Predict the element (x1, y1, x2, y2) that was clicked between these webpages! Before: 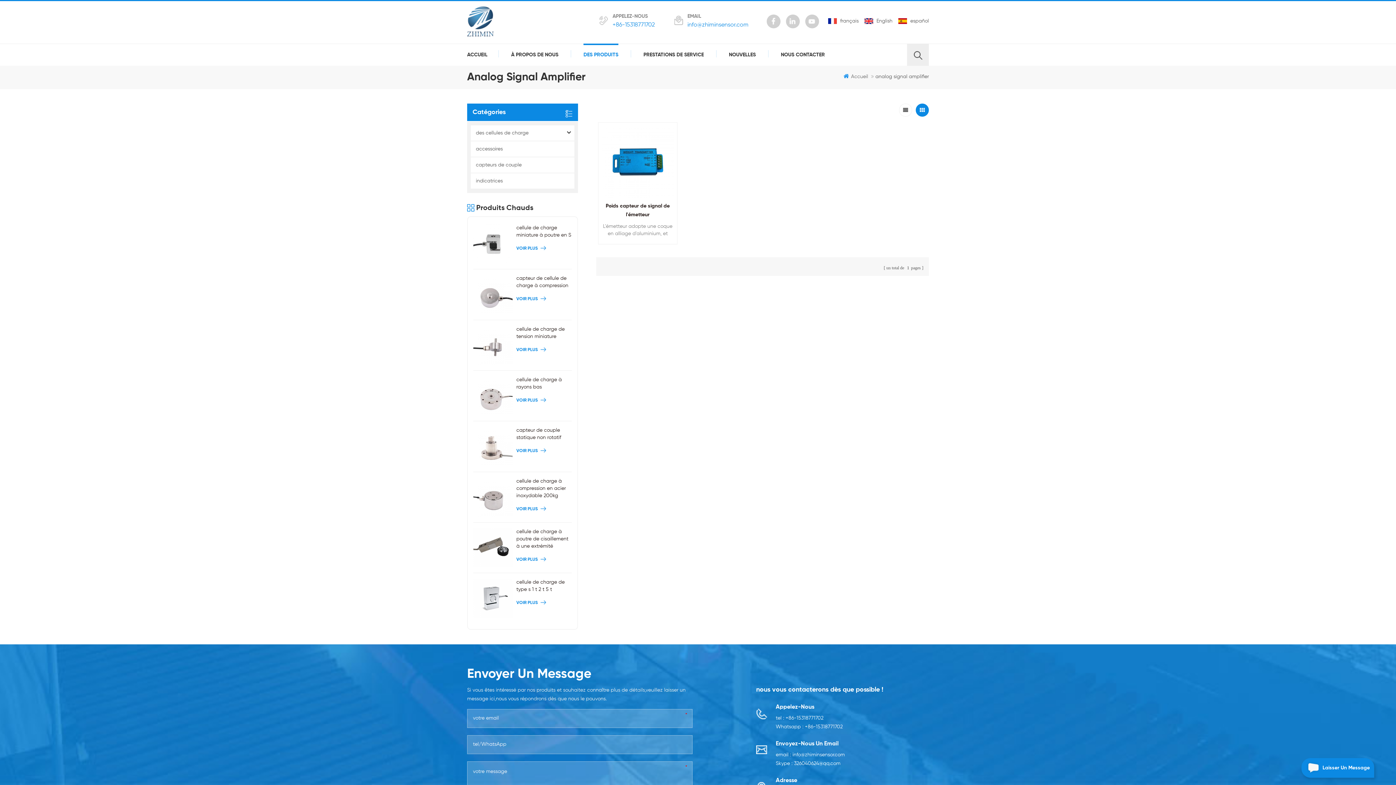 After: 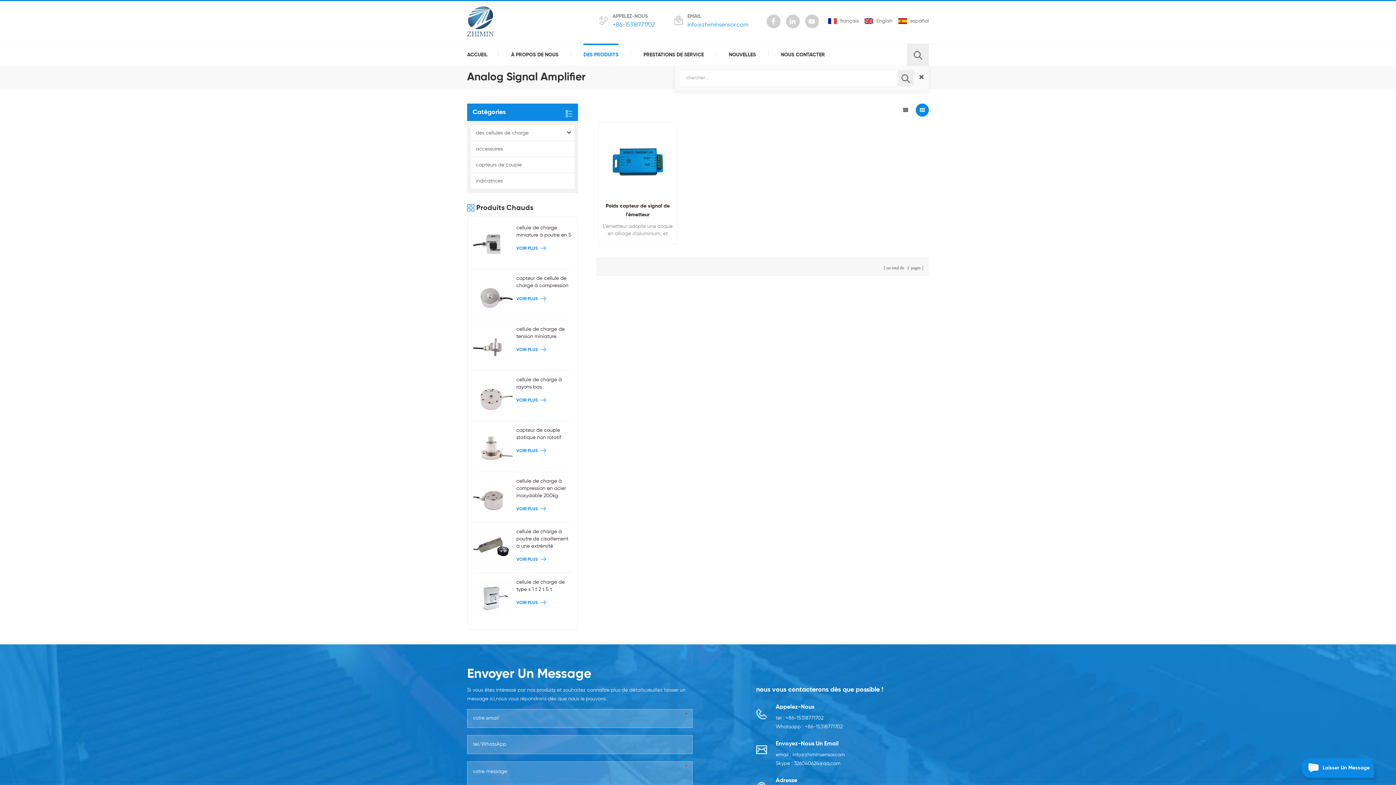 Action: bbox: (907, 44, 929, 65)